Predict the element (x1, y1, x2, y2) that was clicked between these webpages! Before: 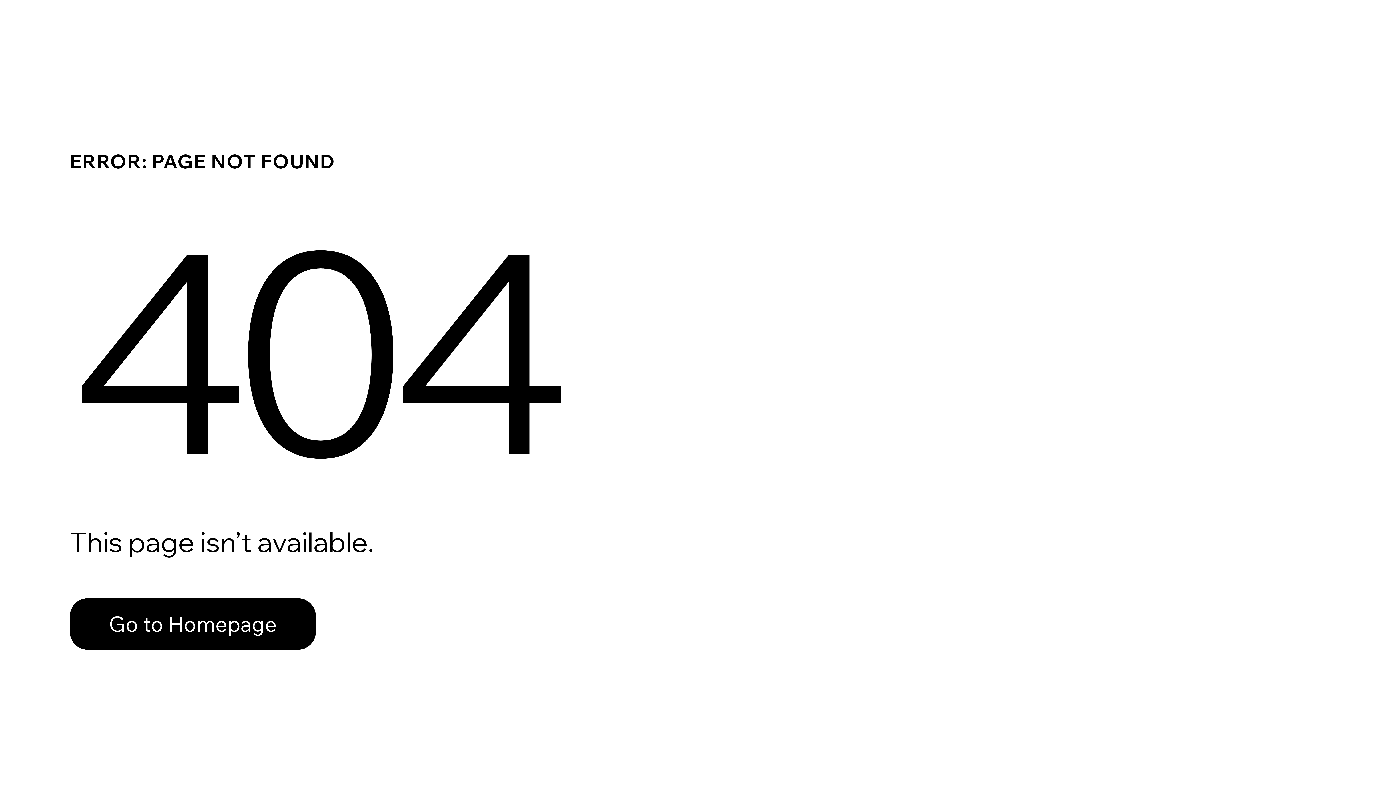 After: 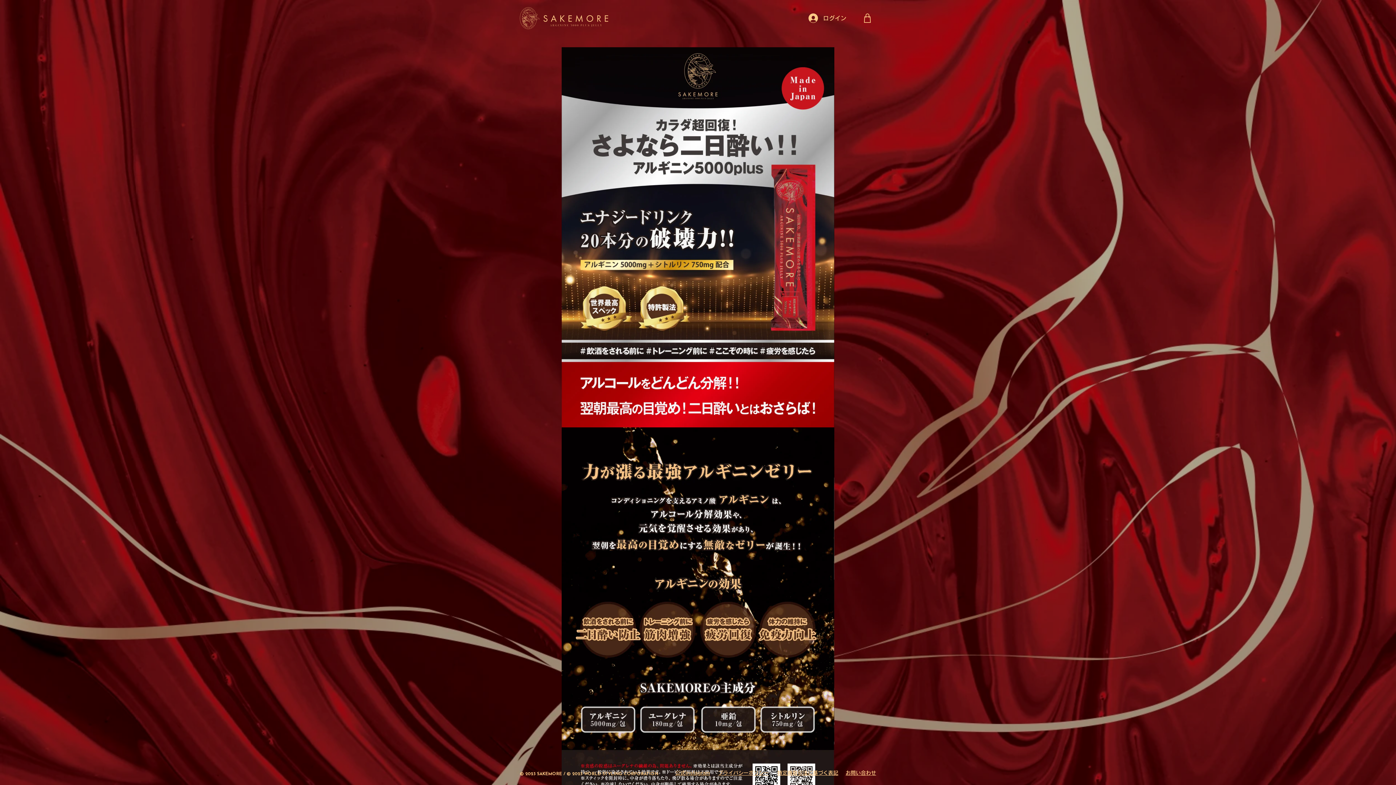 Action: label: Go to Homepage bbox: (69, 598, 316, 650)